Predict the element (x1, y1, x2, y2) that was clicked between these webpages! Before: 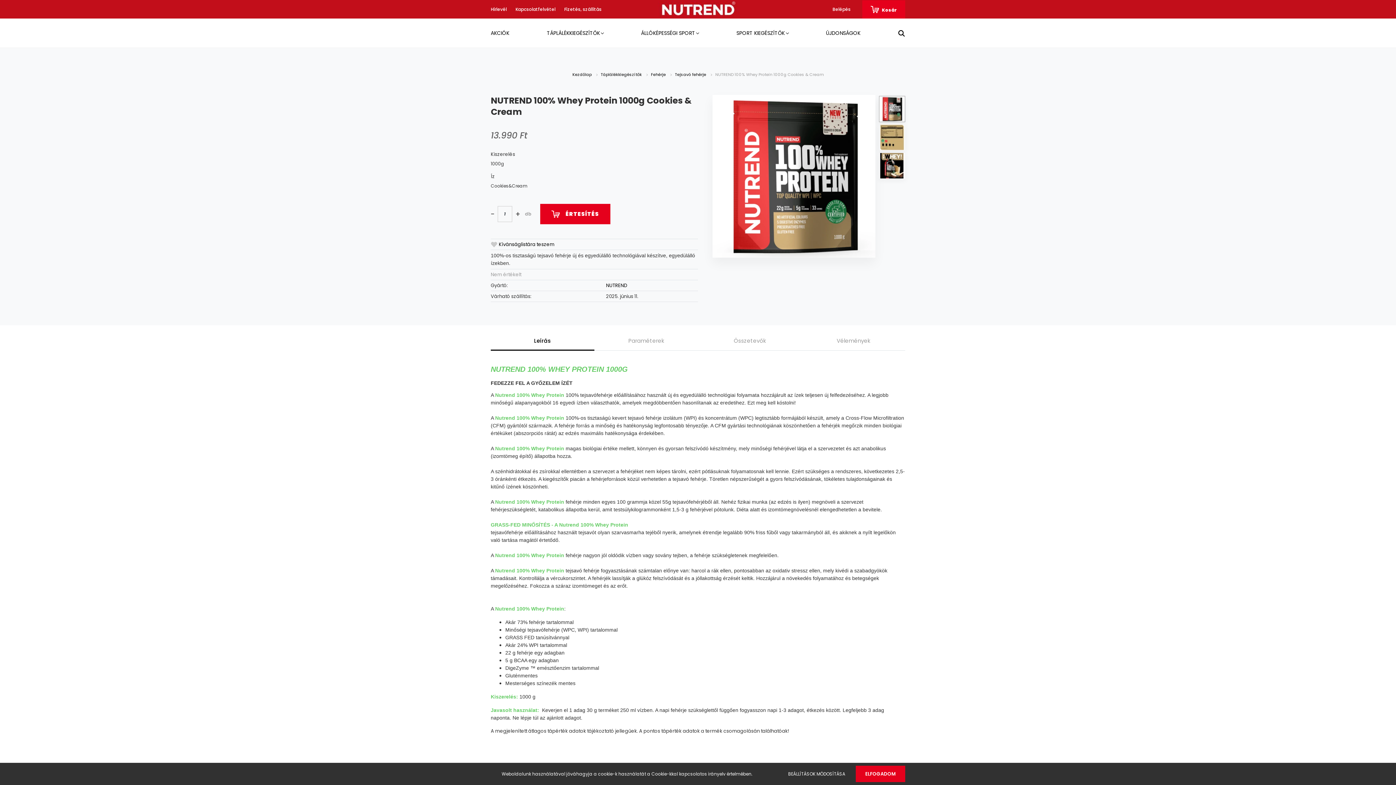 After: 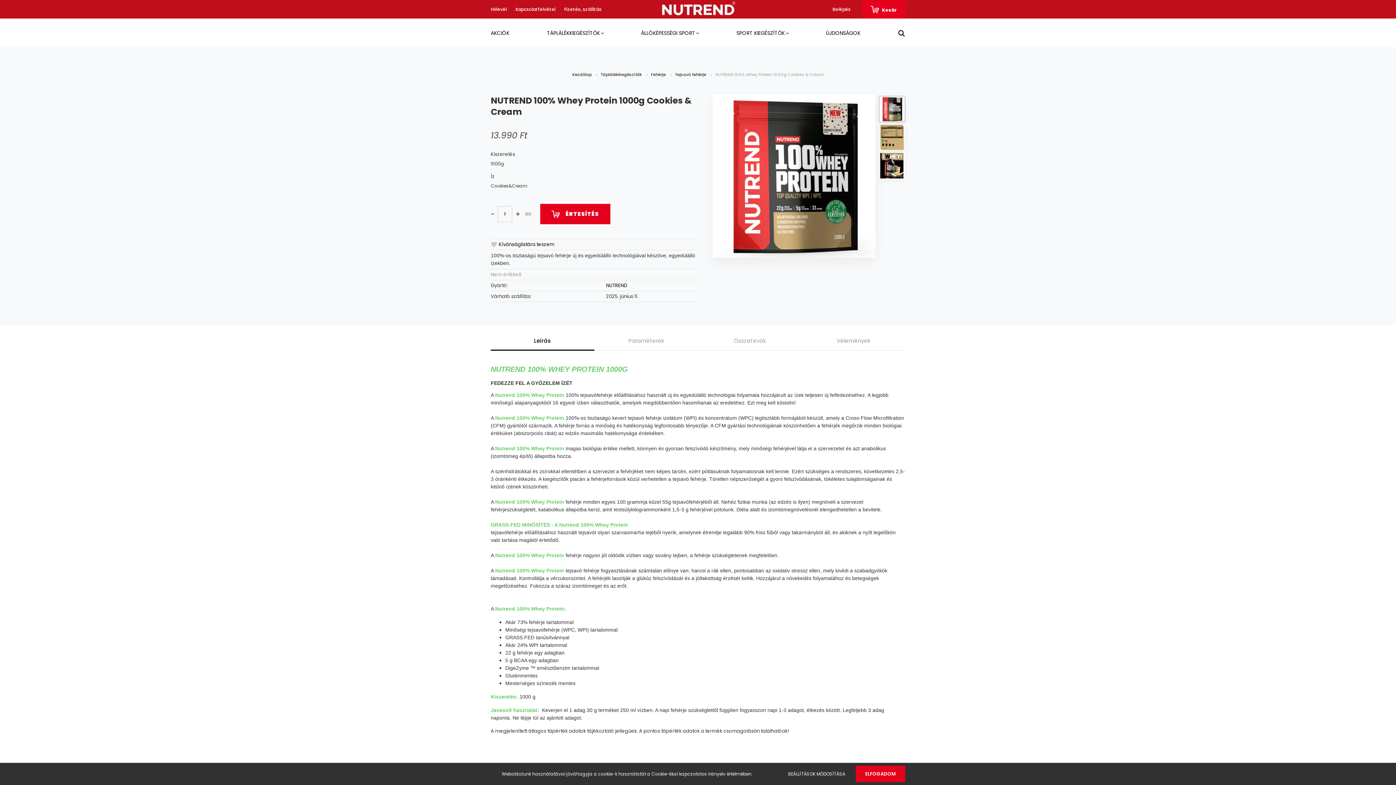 Action: bbox: (490, 241, 698, 248) label: Kívánságlistára teszem